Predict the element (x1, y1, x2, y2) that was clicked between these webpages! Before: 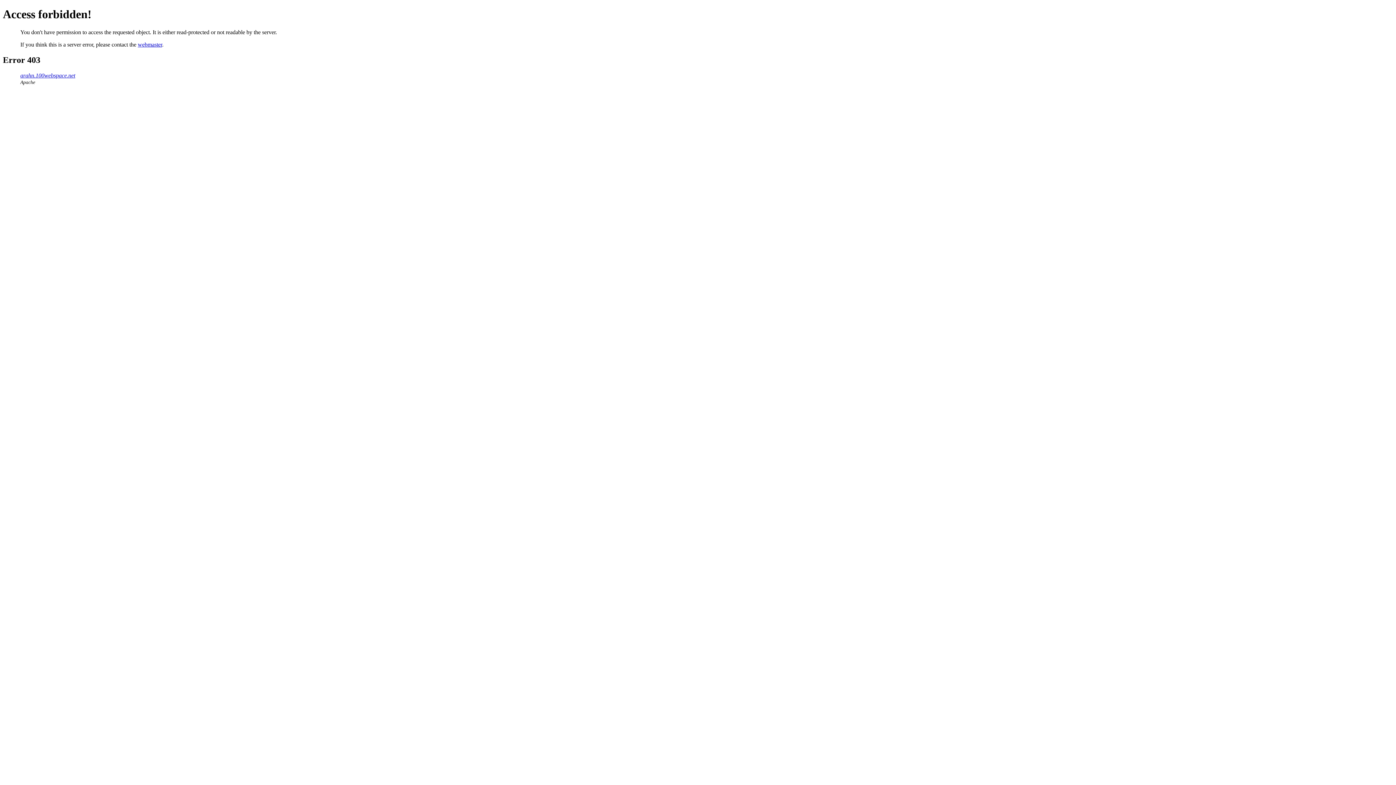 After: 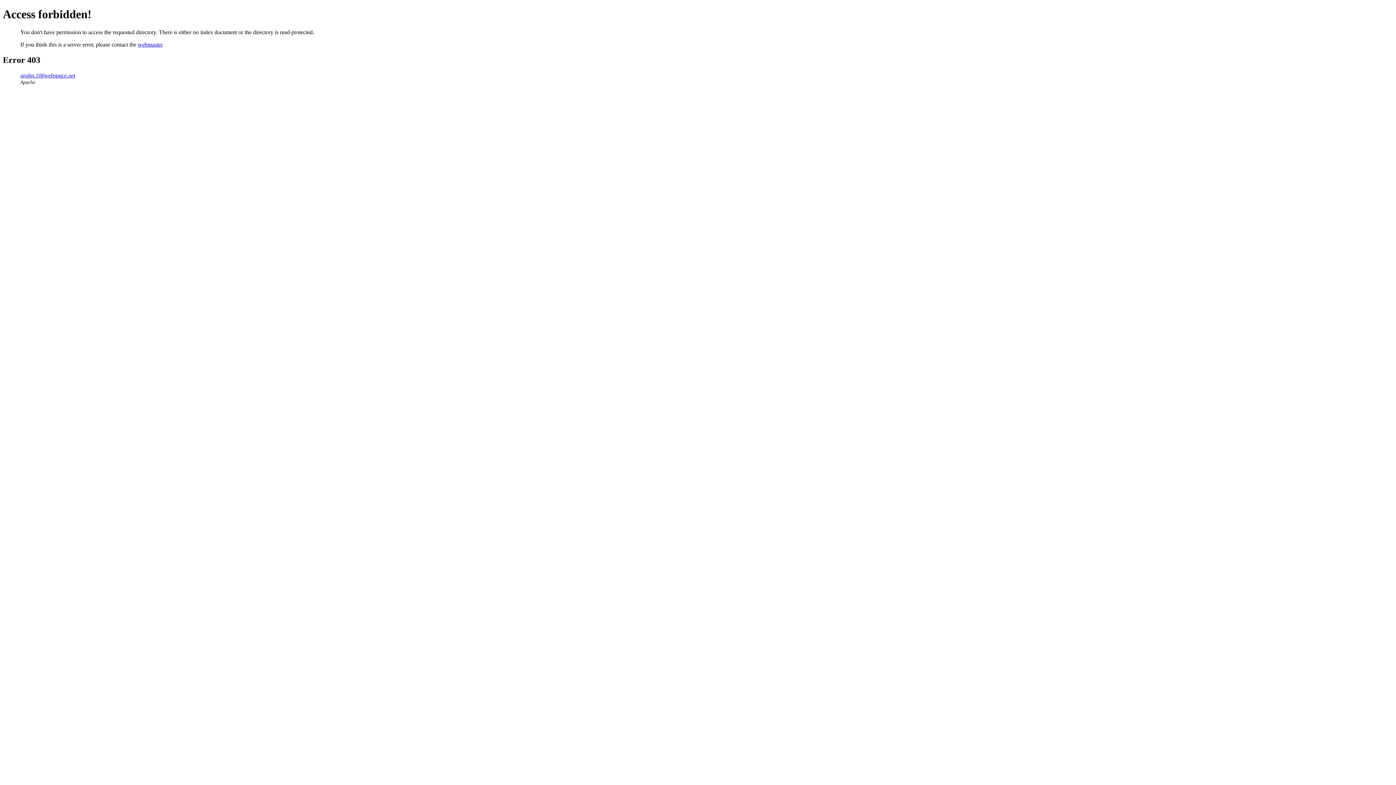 Action: bbox: (20, 72, 75, 78) label: arahn.100webspace.net